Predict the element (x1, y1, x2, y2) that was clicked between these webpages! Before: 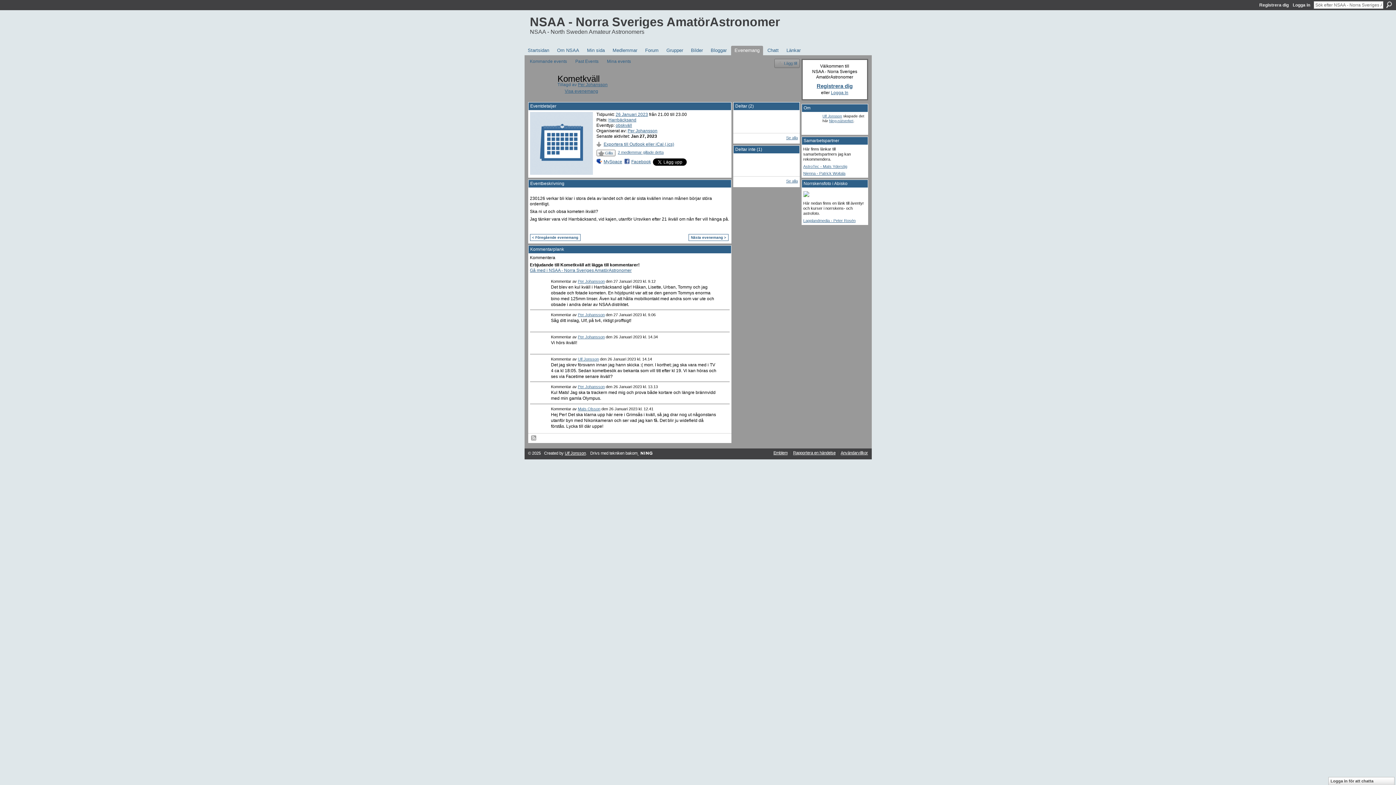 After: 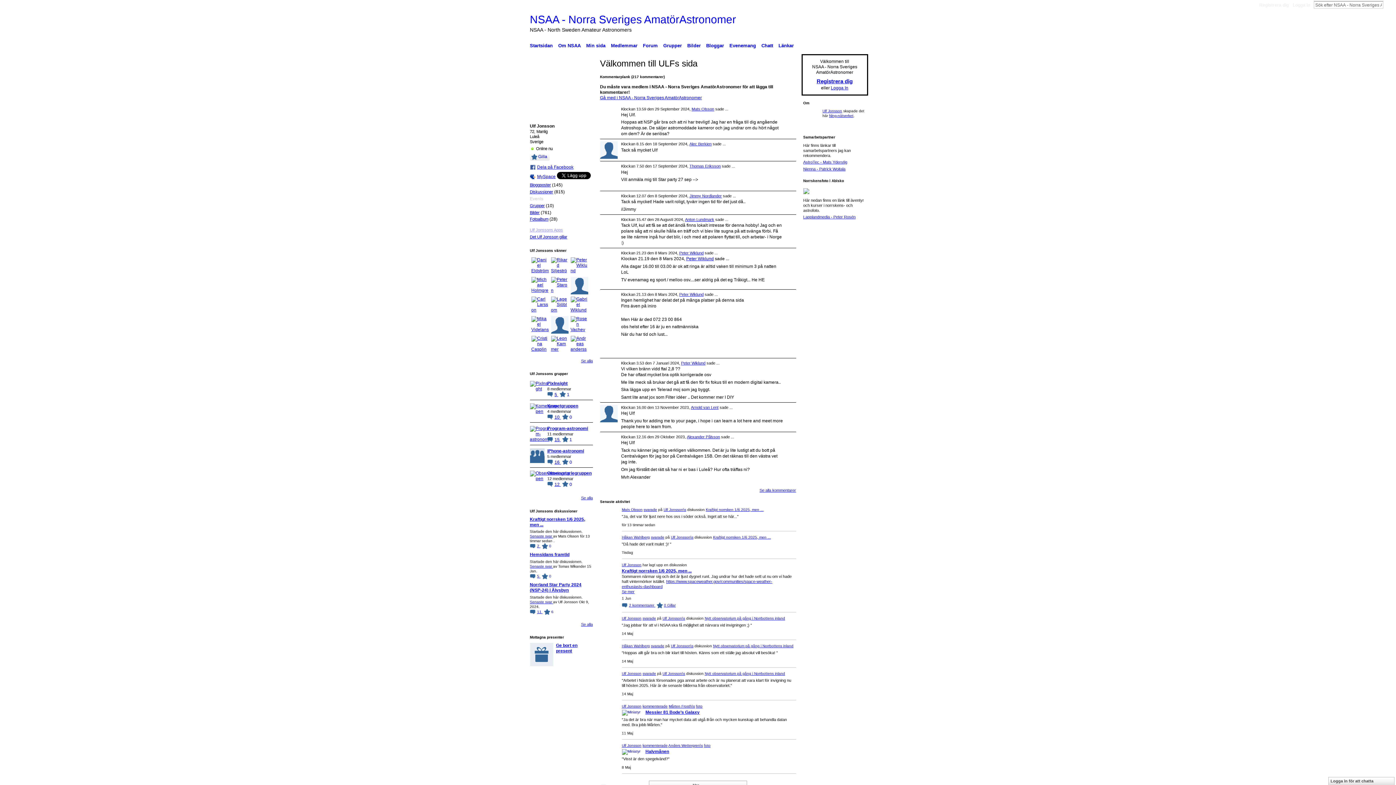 Action: bbox: (738, 169, 755, 173)